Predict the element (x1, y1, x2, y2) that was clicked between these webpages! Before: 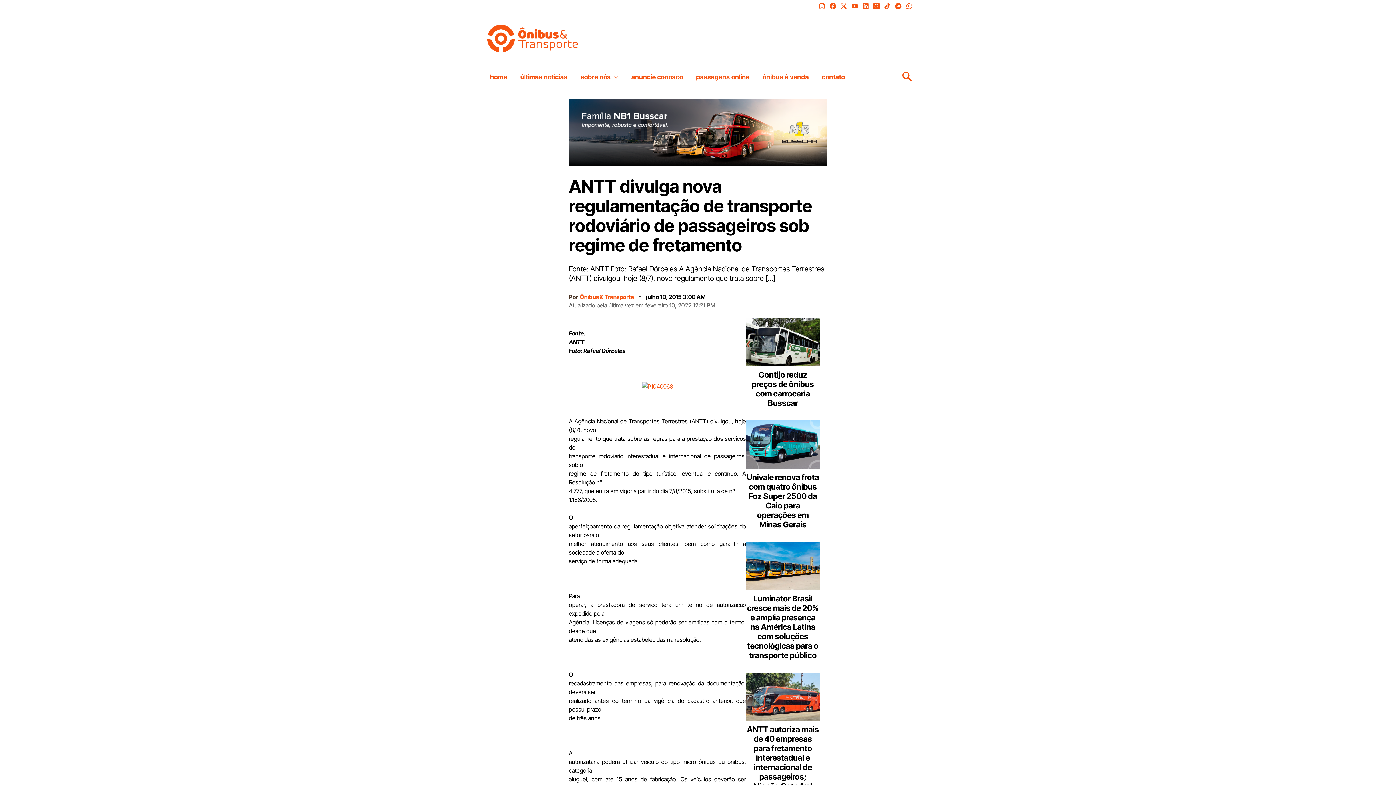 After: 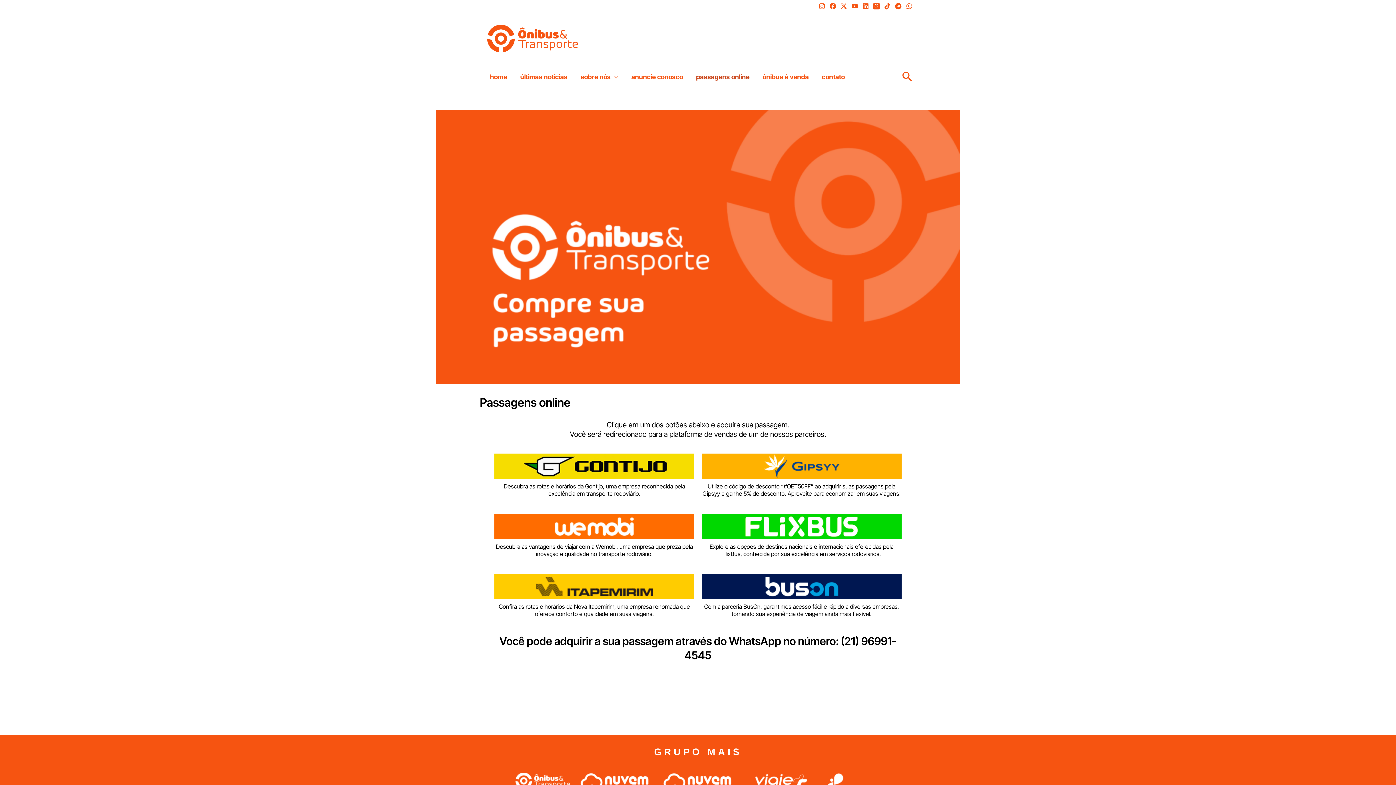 Action: label: passagens online bbox: (689, 66, 756, 88)